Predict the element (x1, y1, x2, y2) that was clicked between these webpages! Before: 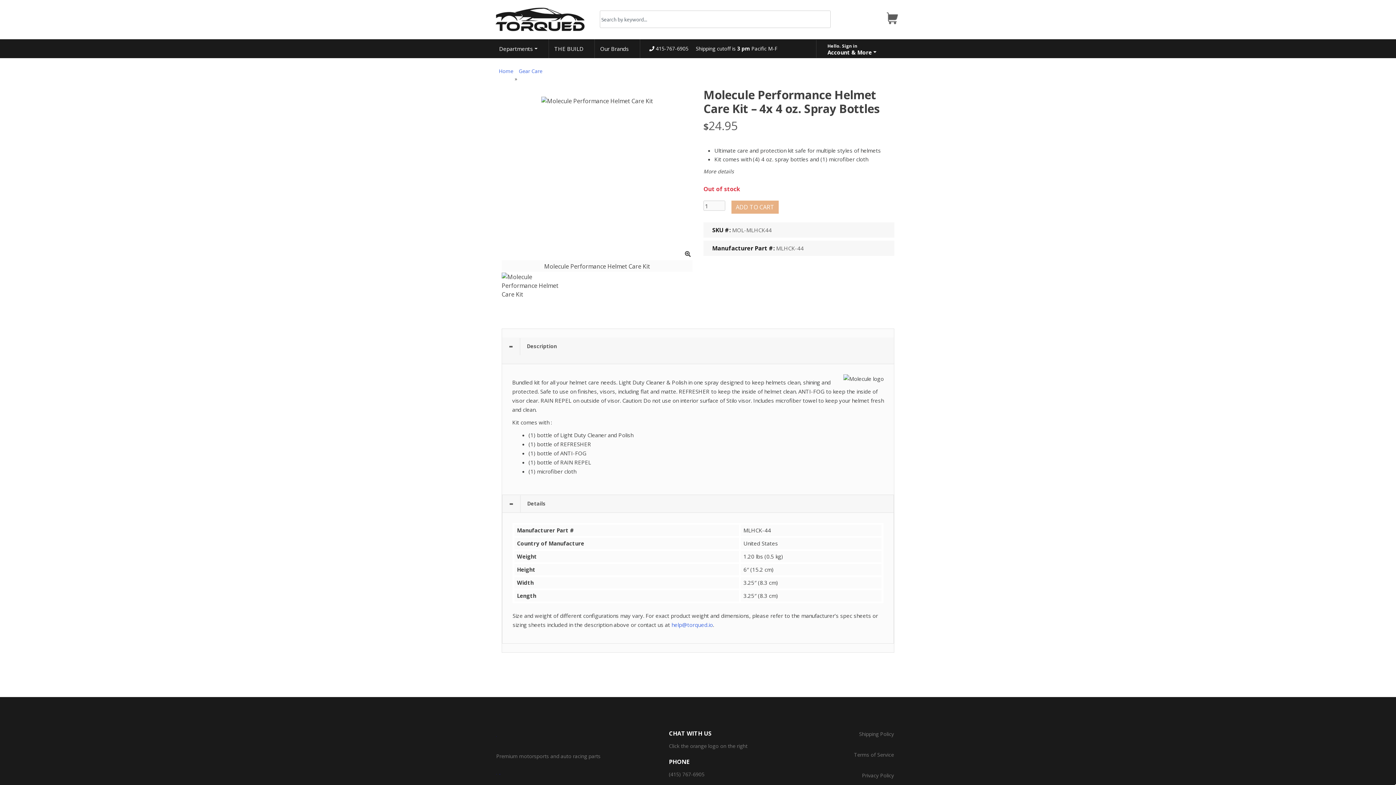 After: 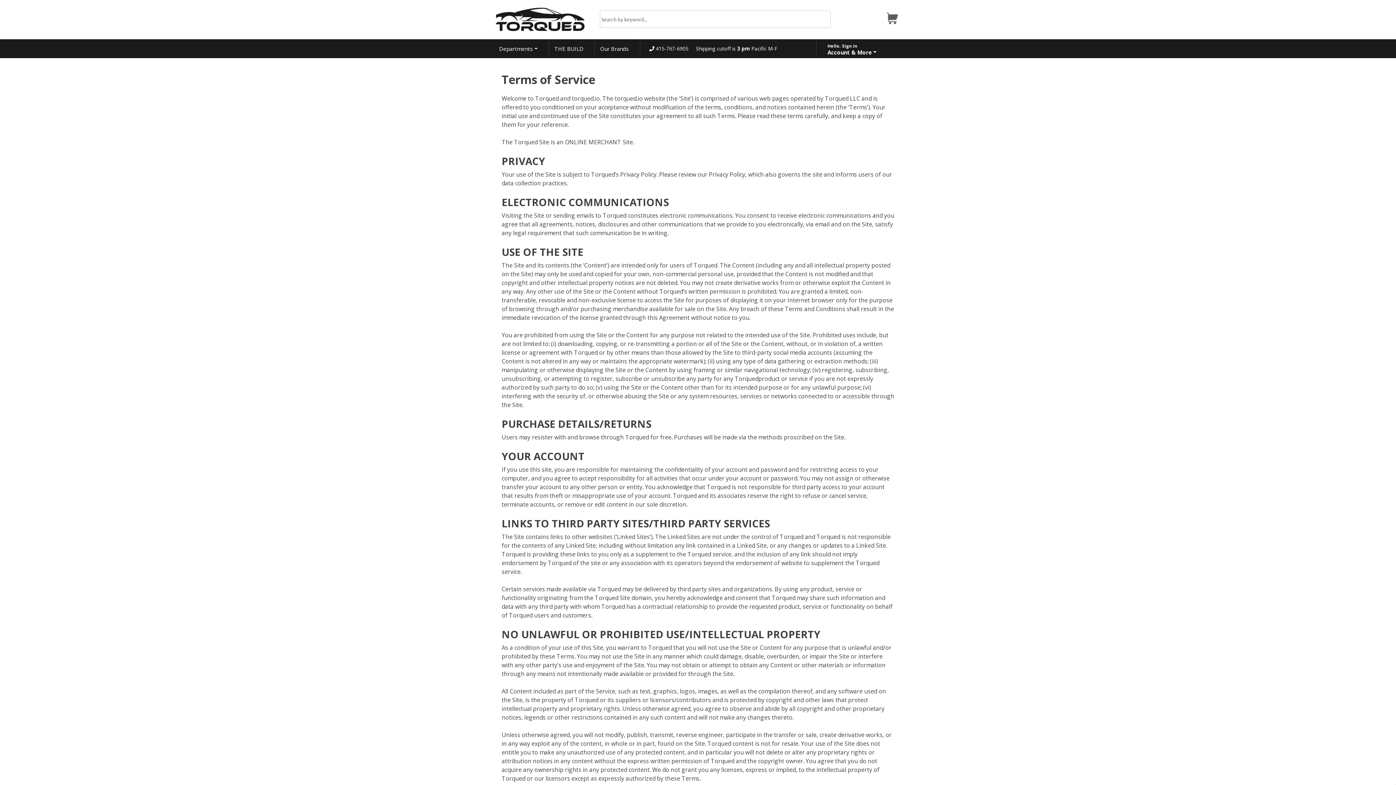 Action: bbox: (790, 748, 900, 761) label: Terms of Service